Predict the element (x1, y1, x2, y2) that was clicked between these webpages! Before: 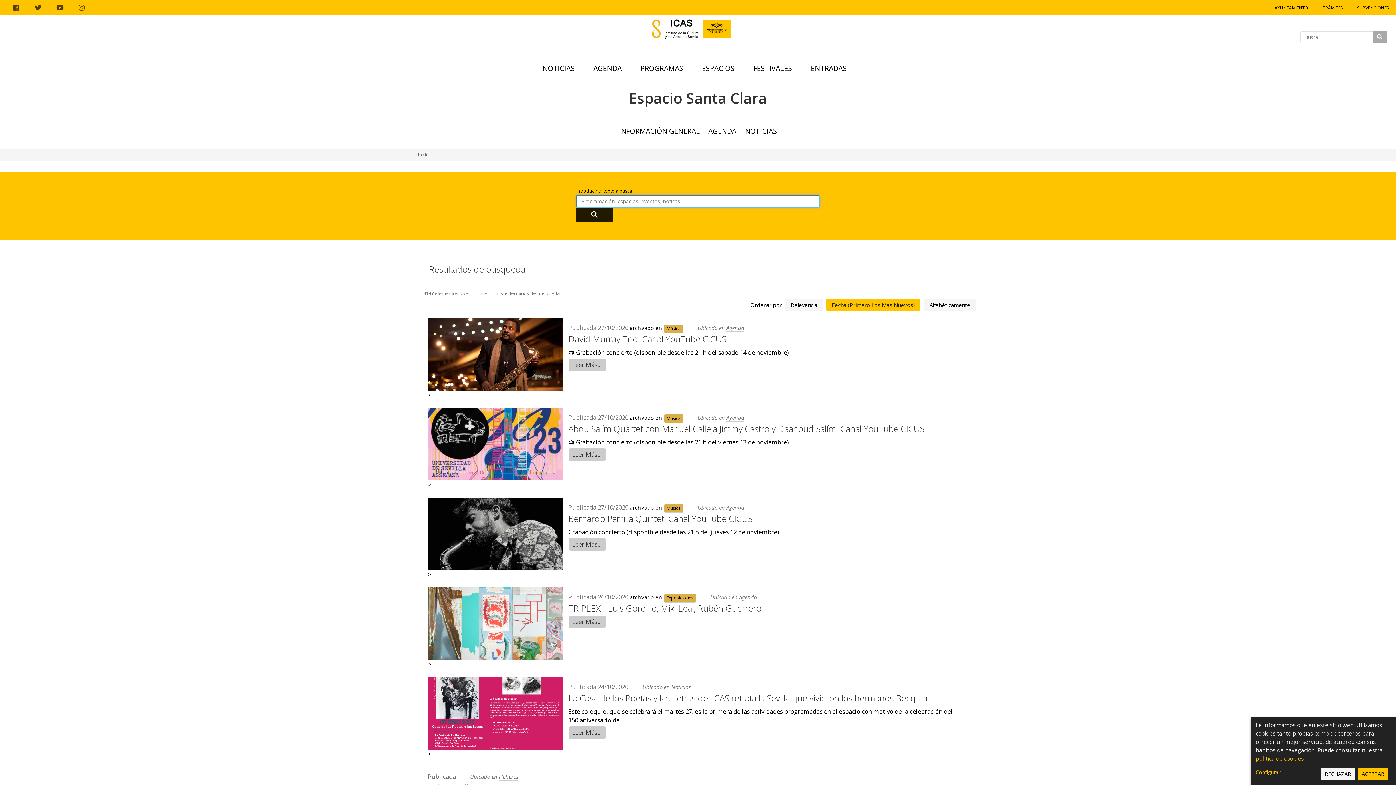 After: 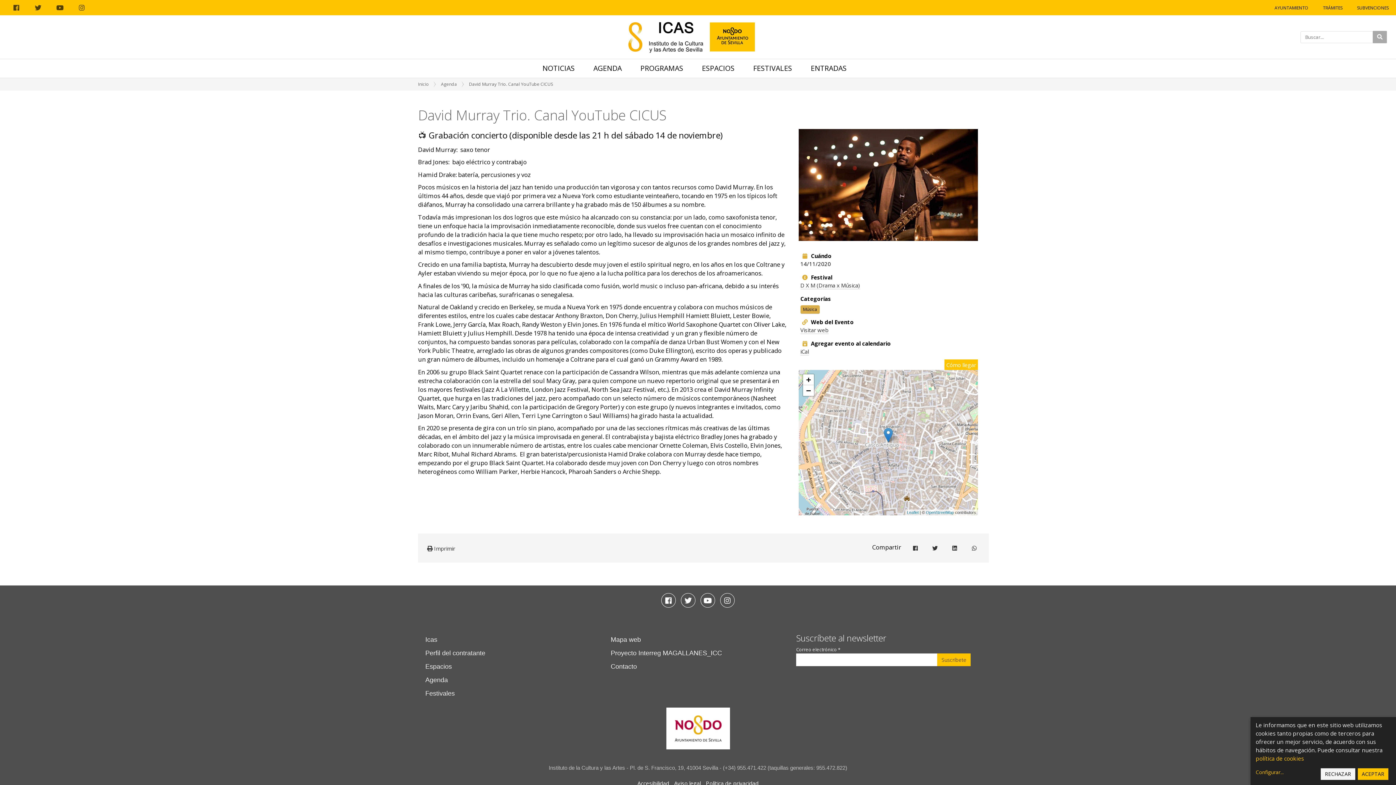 Action: bbox: (568, 333, 726, 345) label: David Murray Trio. Canal YouTube CICUS